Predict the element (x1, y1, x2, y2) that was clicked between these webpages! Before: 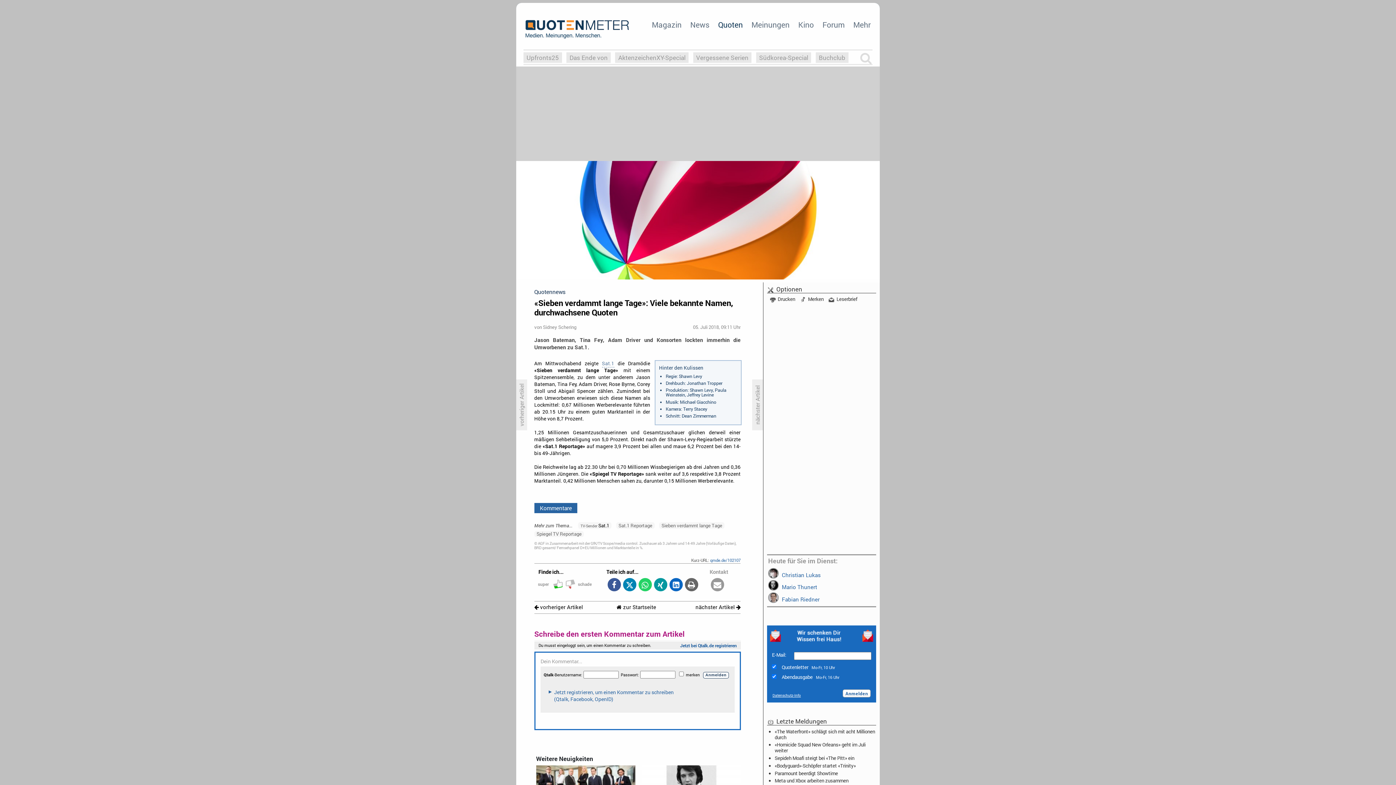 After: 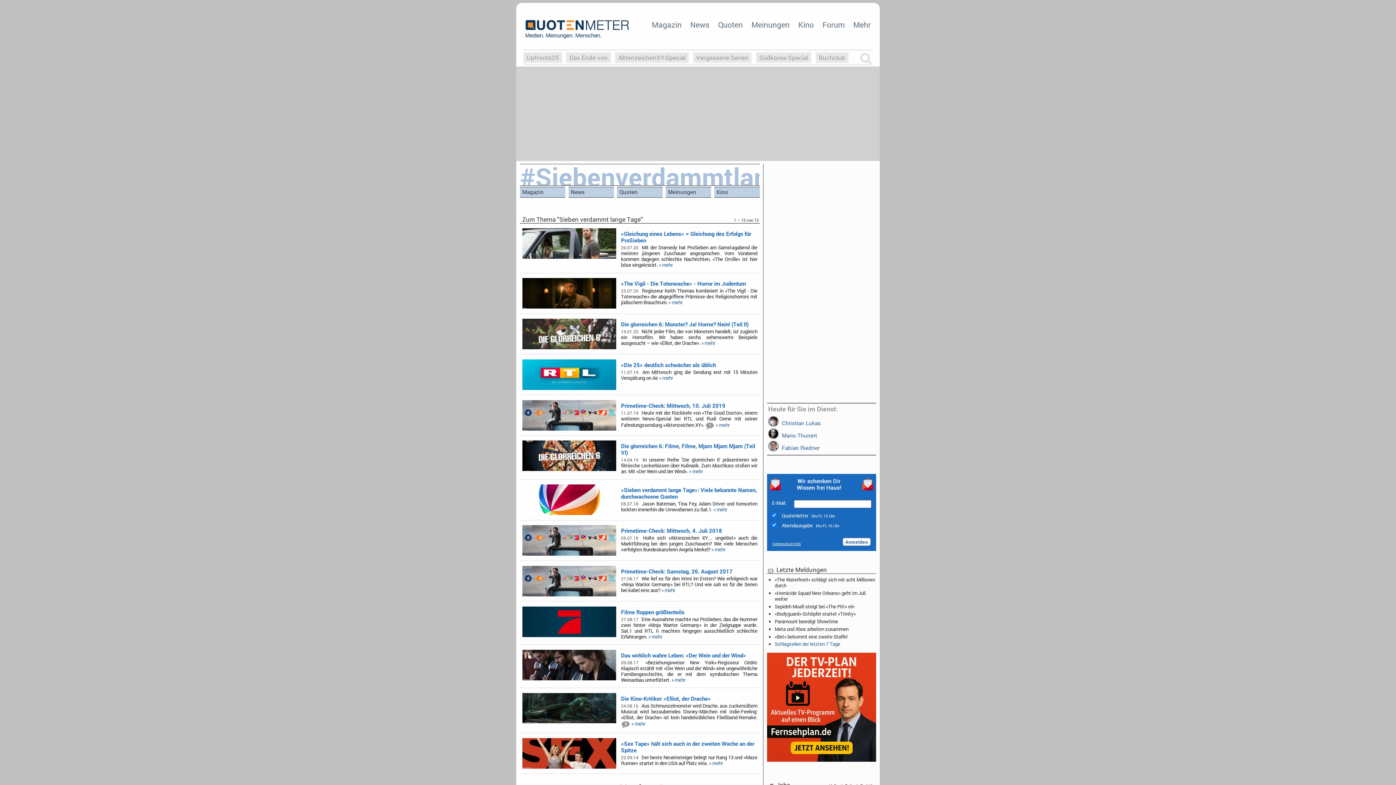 Action: bbox: (661, 522, 722, 528) label: Sieben verdammt lange Tage